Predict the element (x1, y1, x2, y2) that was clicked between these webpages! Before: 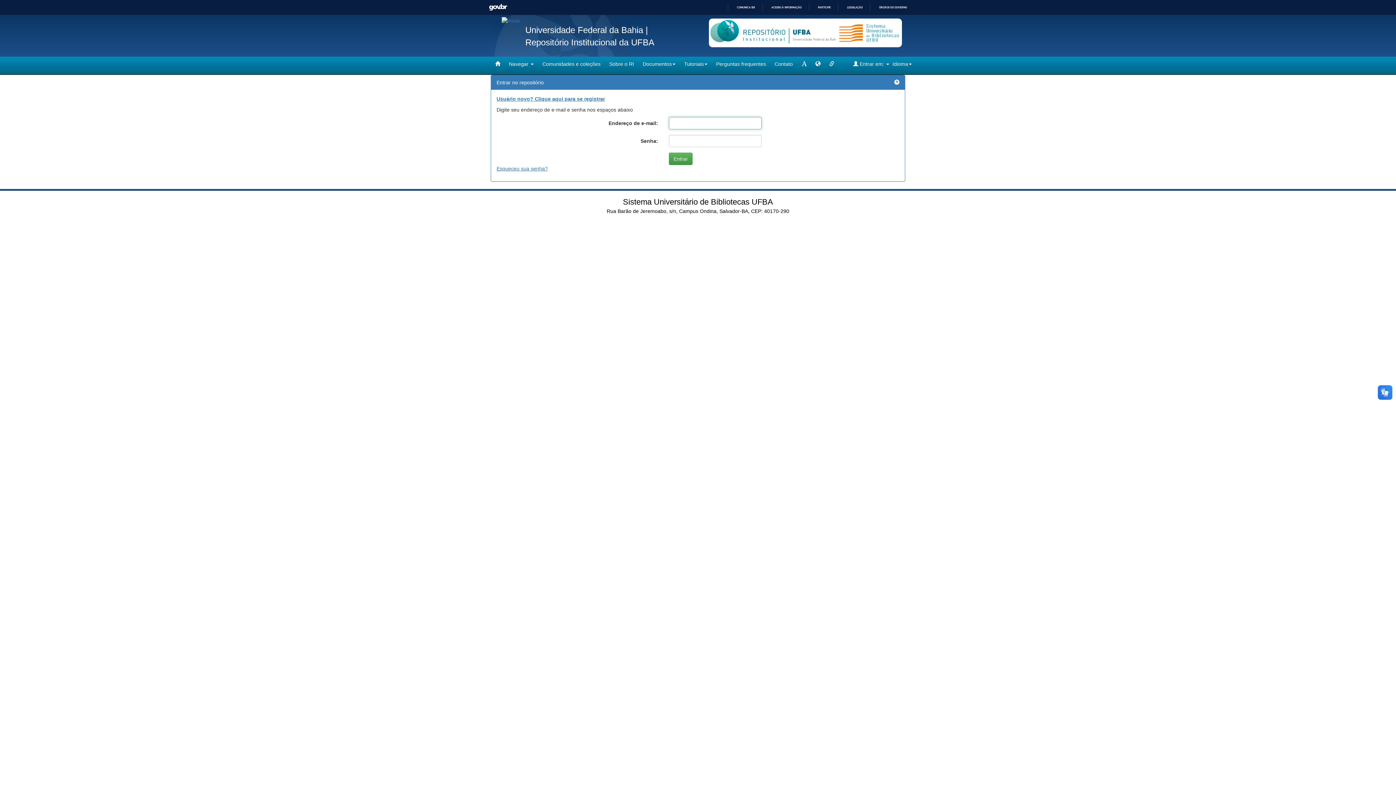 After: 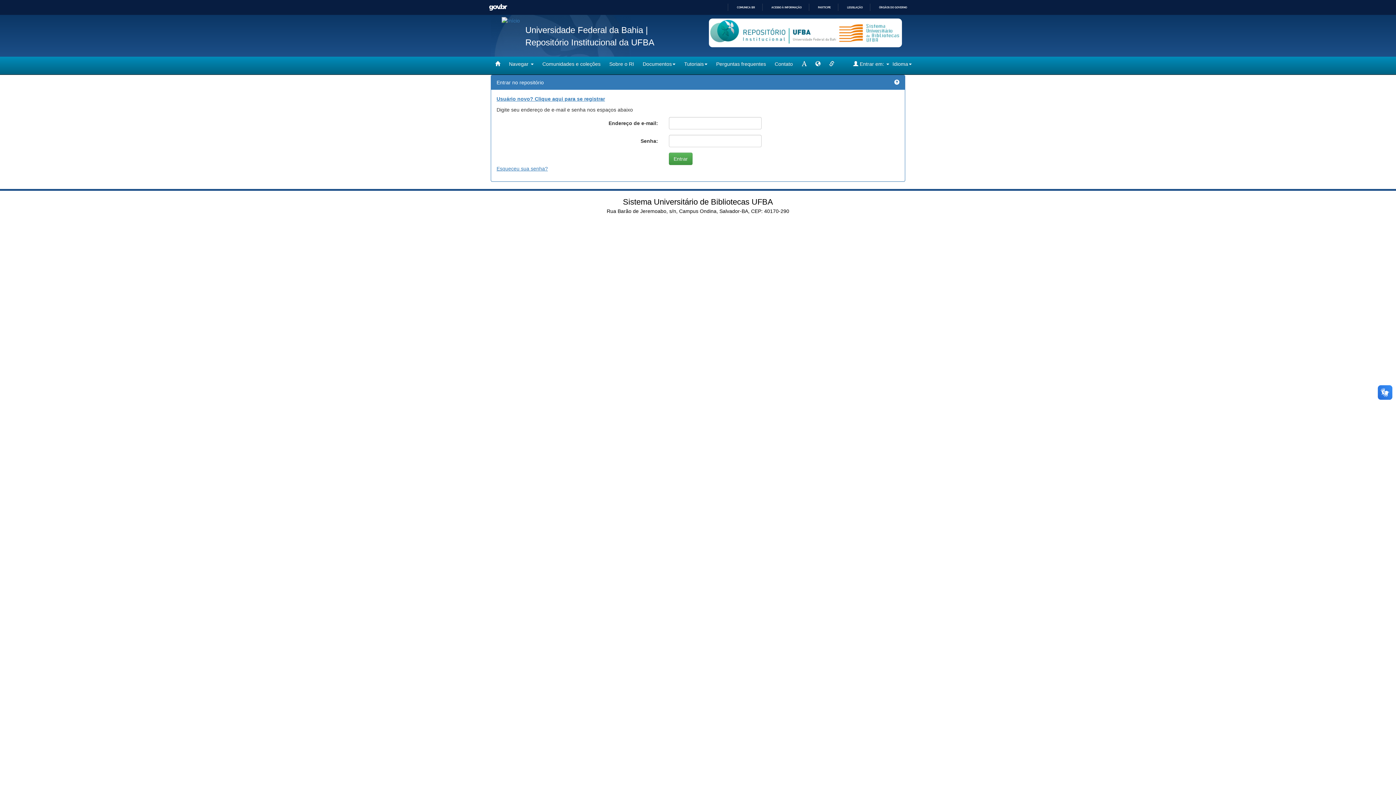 Action: label: Contato bbox: (770, 56, 797, 71)